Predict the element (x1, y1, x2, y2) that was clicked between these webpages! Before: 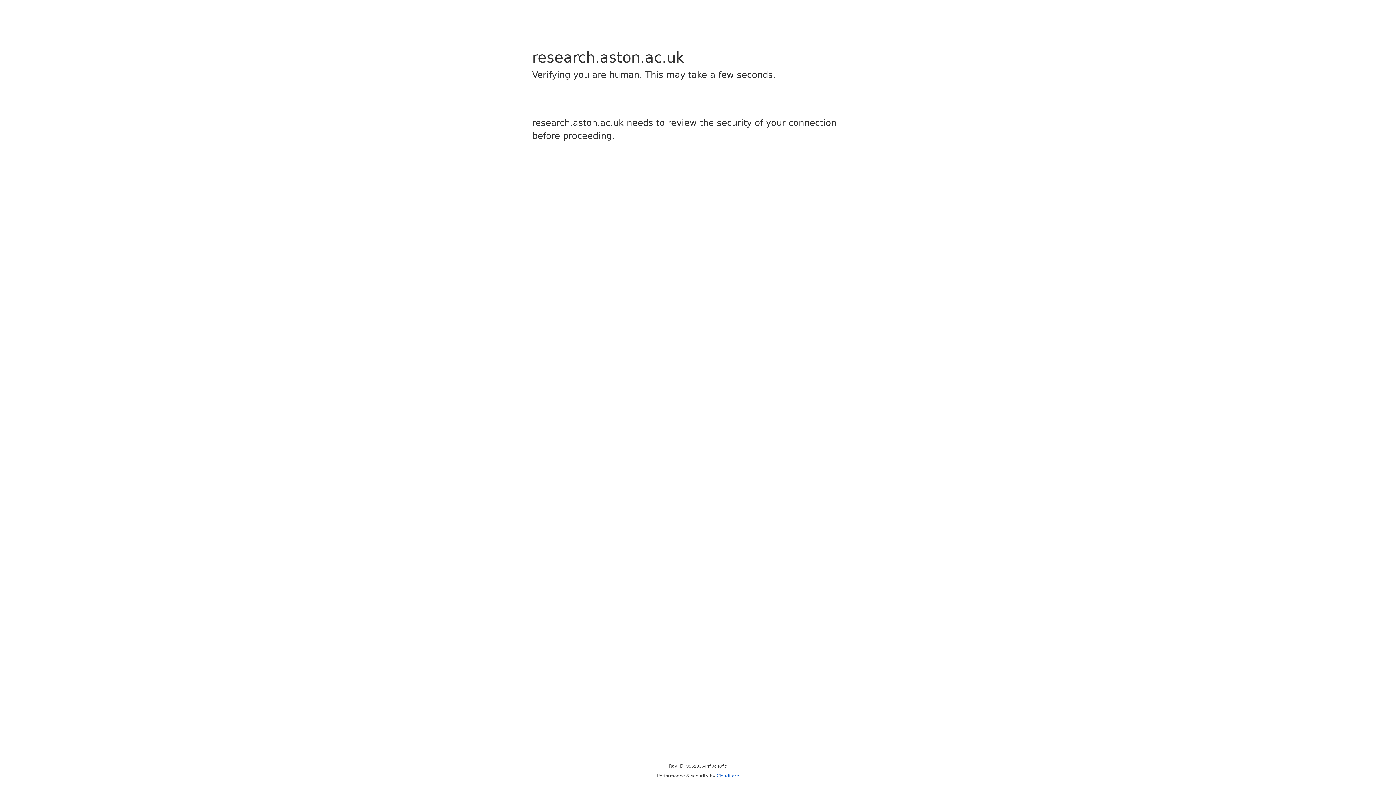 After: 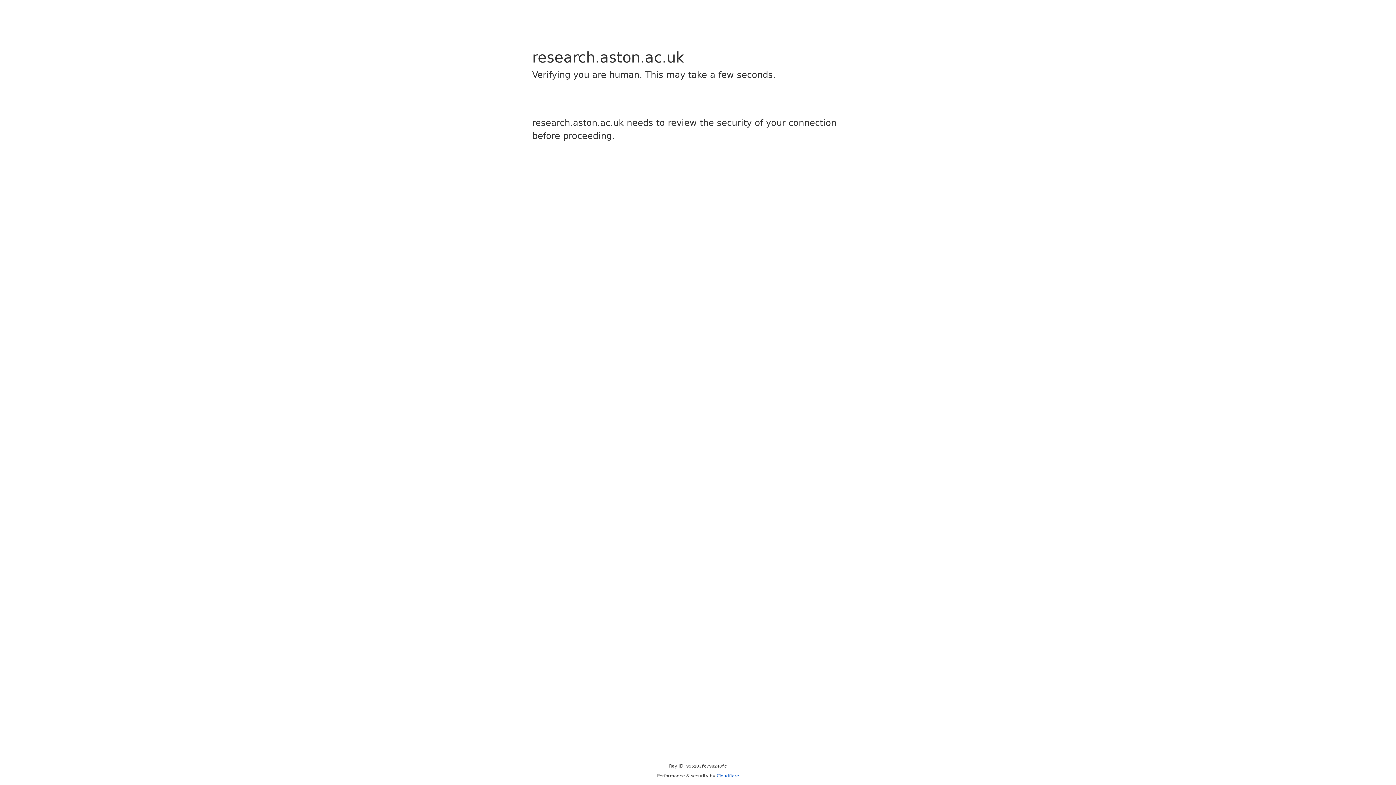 Action: label: Cloudflare bbox: (716, 773, 739, 778)